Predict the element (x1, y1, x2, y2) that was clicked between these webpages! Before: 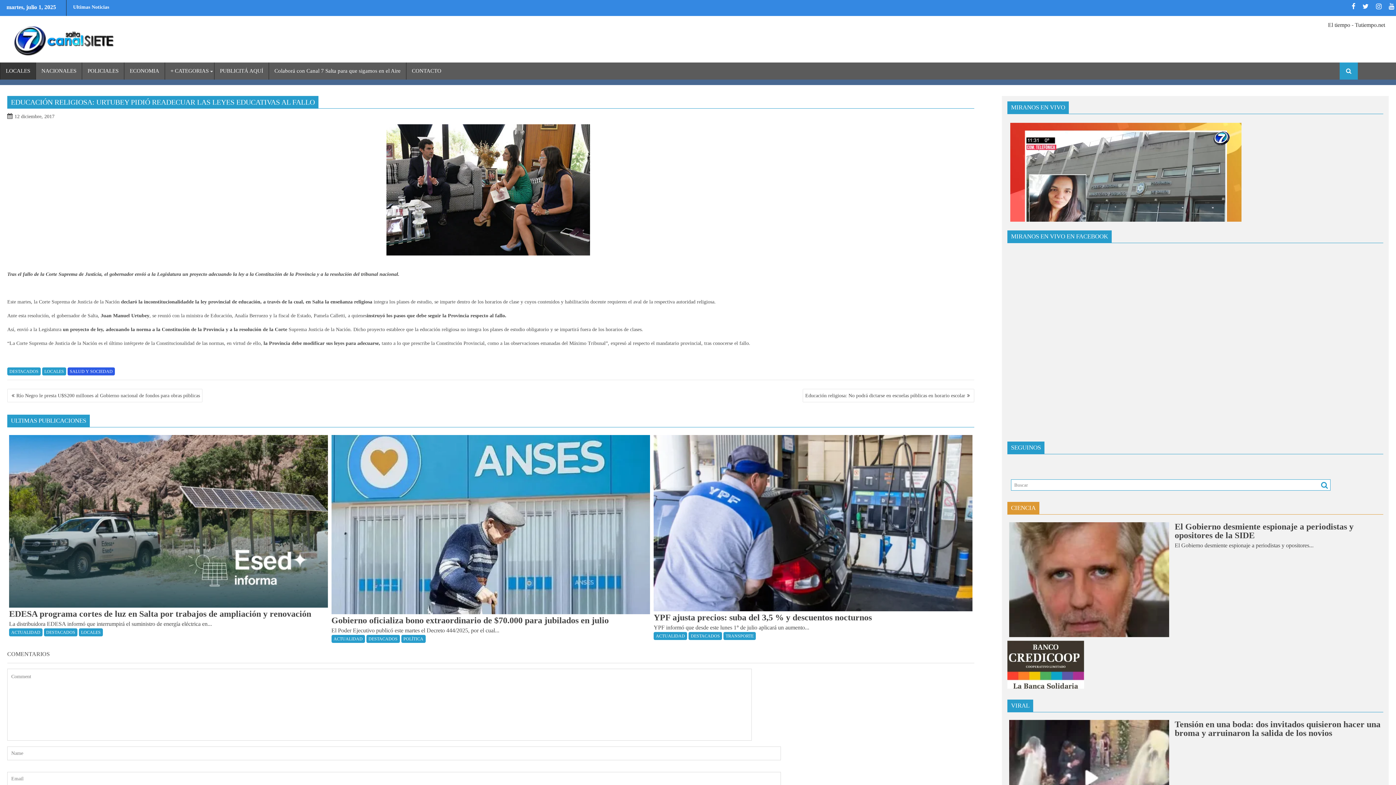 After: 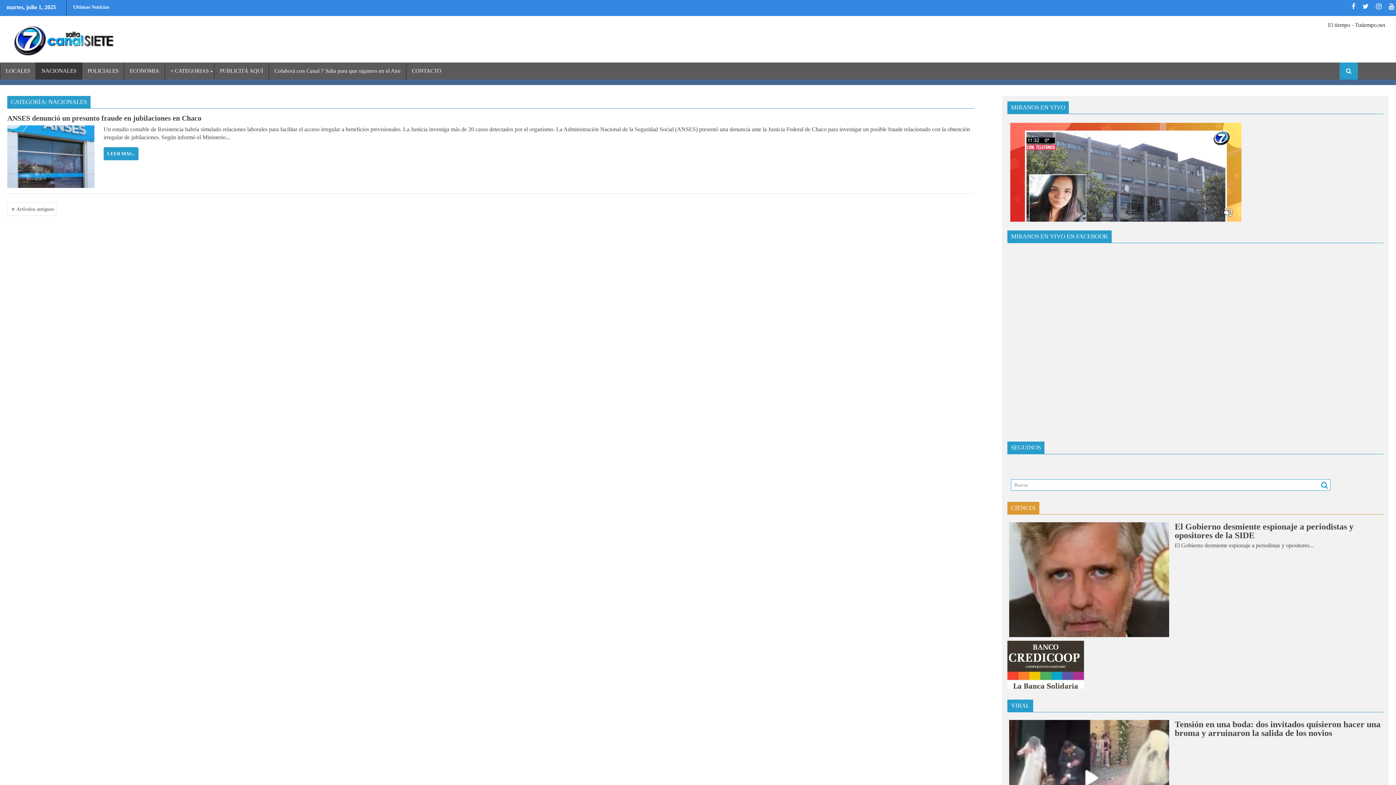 Action: bbox: (36, 62, 81, 79) label: NACIONALES